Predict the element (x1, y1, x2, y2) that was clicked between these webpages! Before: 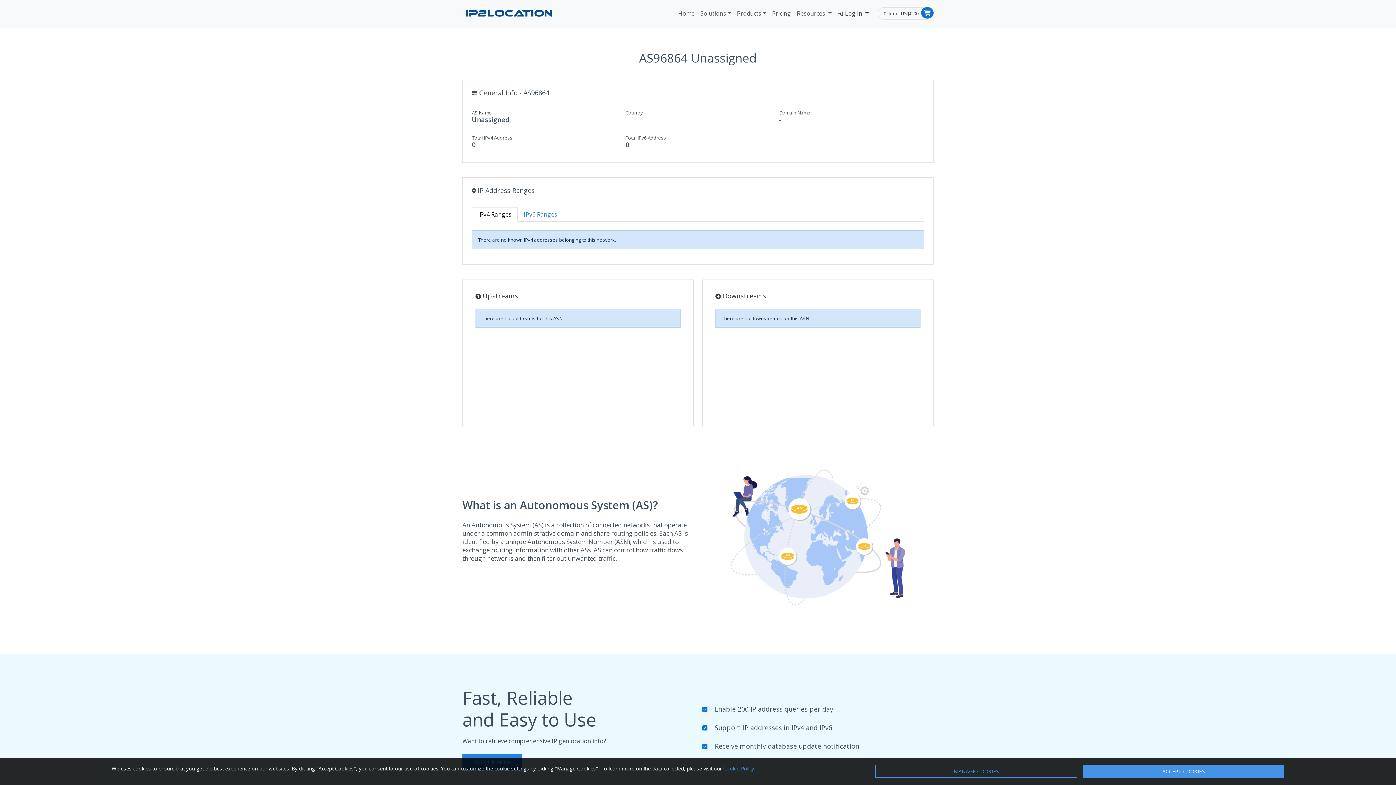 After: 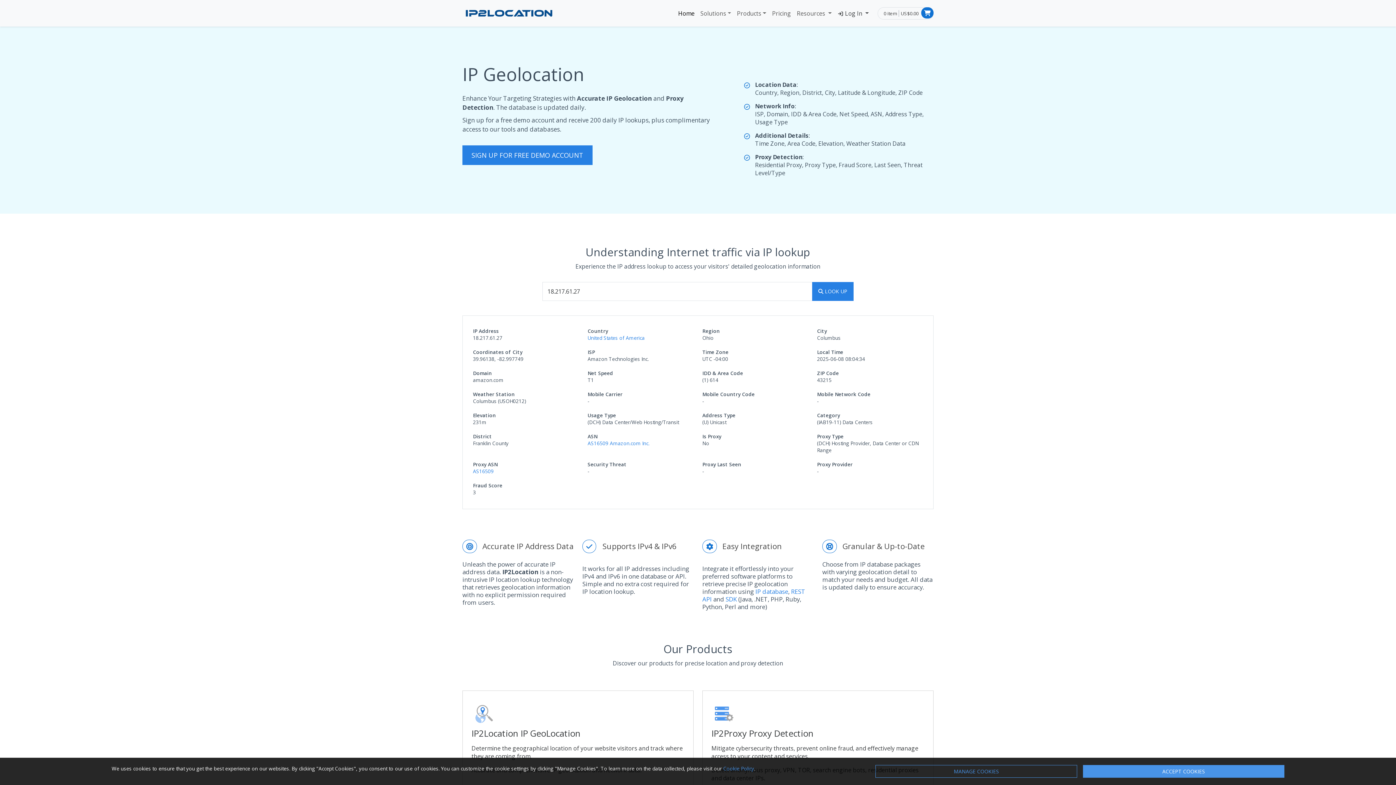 Action: bbox: (462, 5, 555, 20)